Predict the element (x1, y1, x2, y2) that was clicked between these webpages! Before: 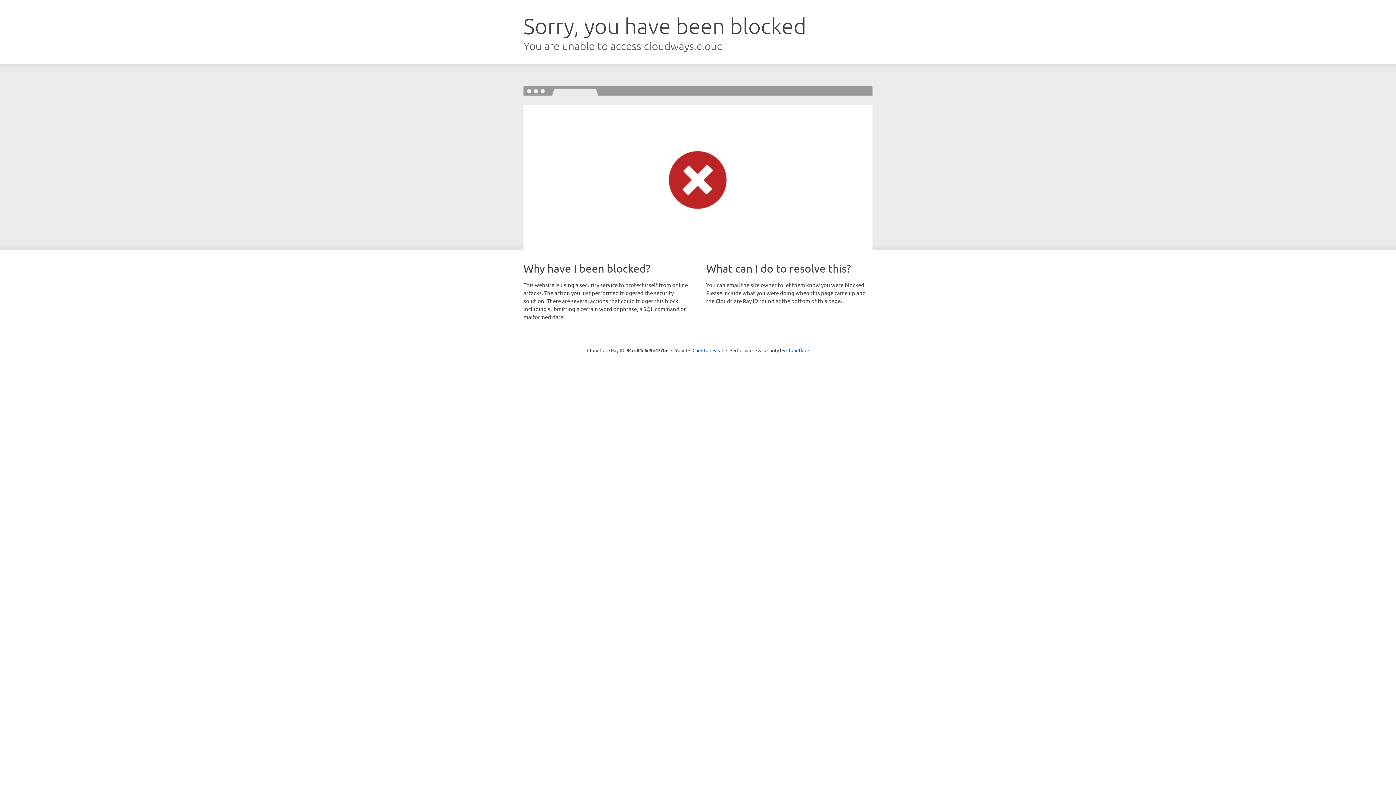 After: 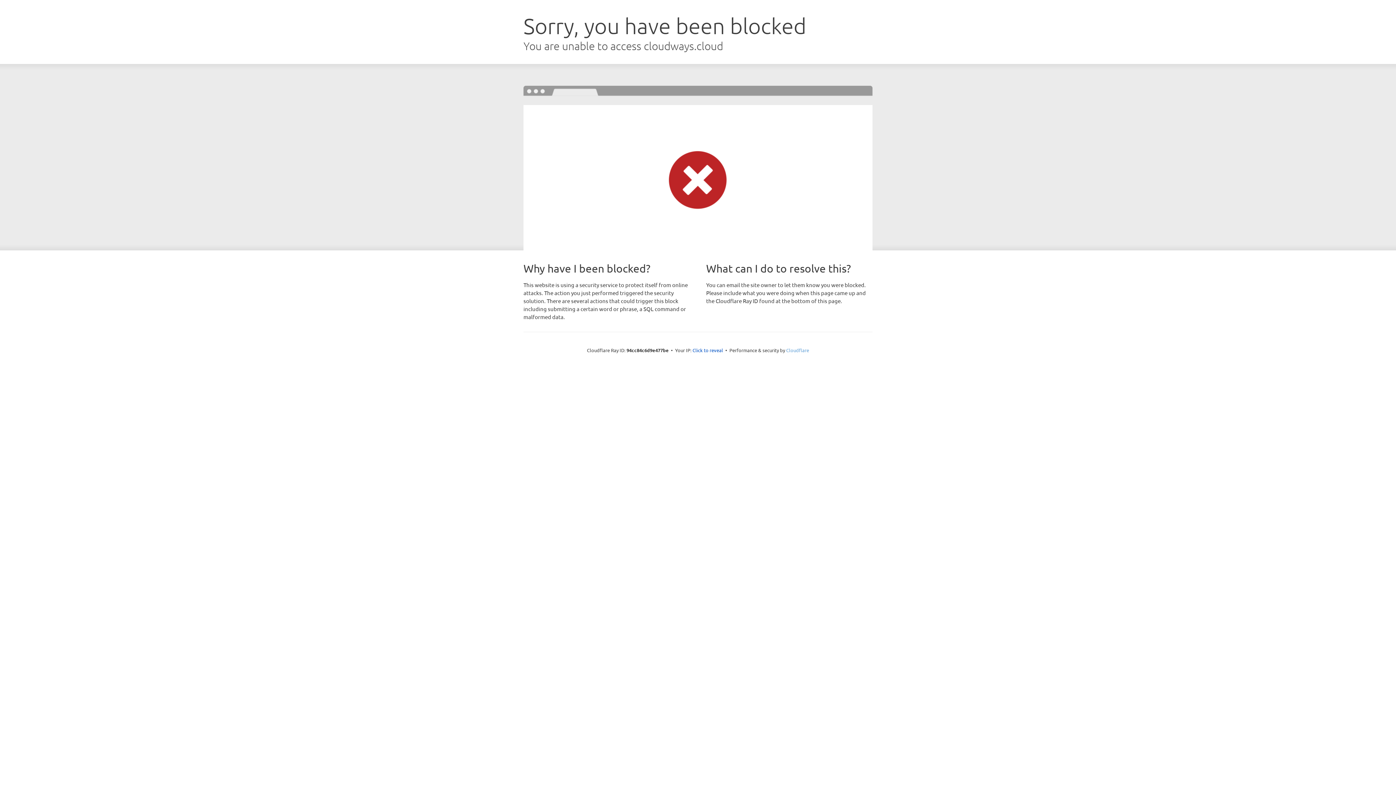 Action: label: Cloudflare bbox: (786, 347, 809, 353)